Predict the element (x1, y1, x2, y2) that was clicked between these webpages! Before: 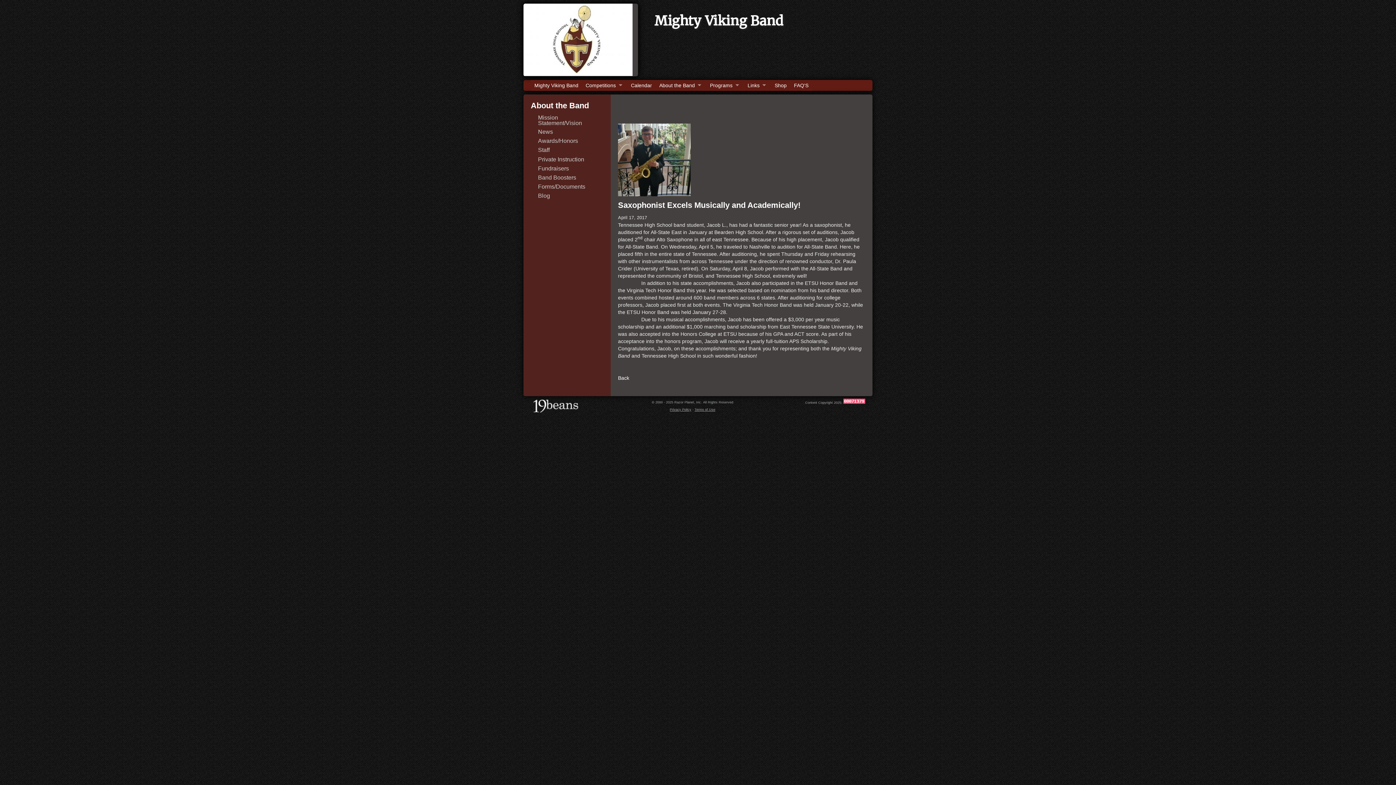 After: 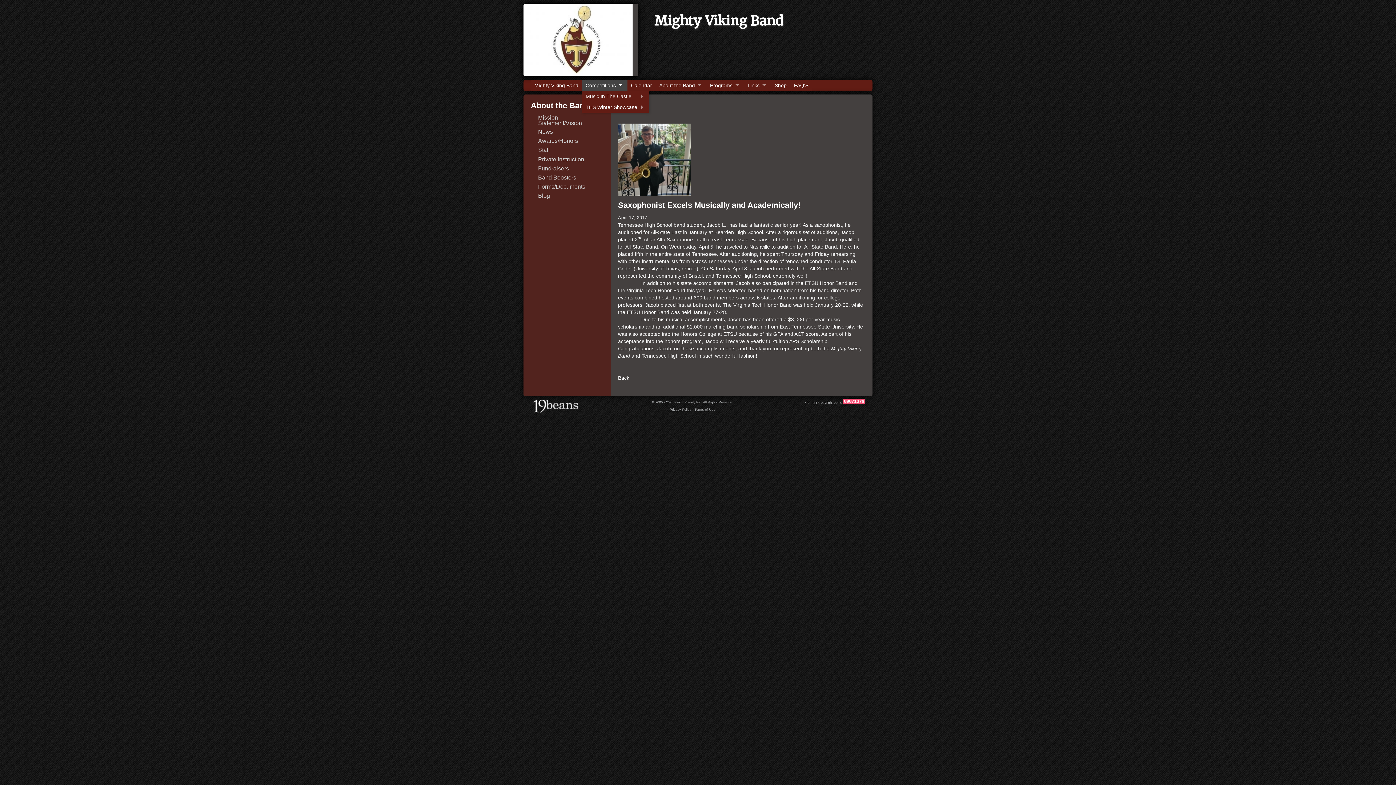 Action: bbox: (582, 80, 627, 90) label: Competitions